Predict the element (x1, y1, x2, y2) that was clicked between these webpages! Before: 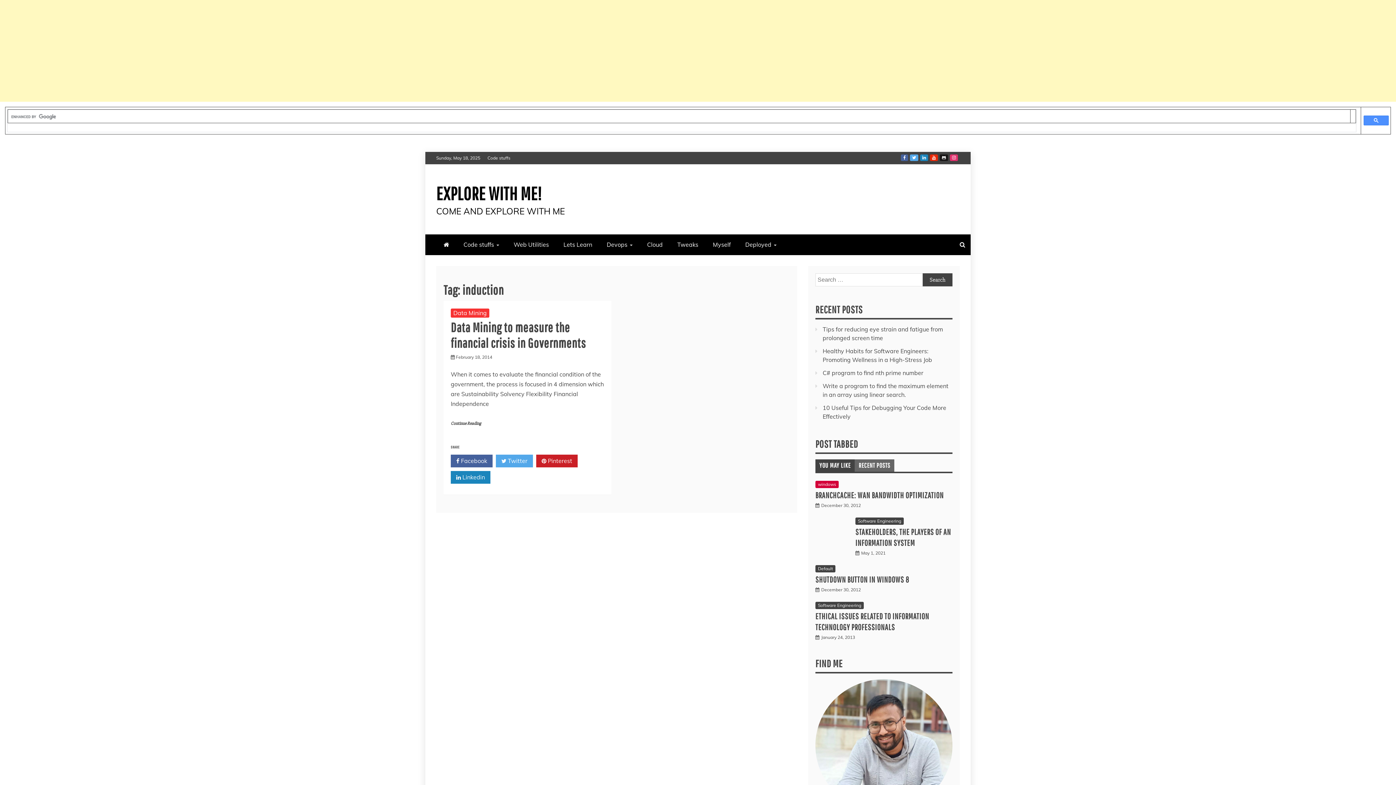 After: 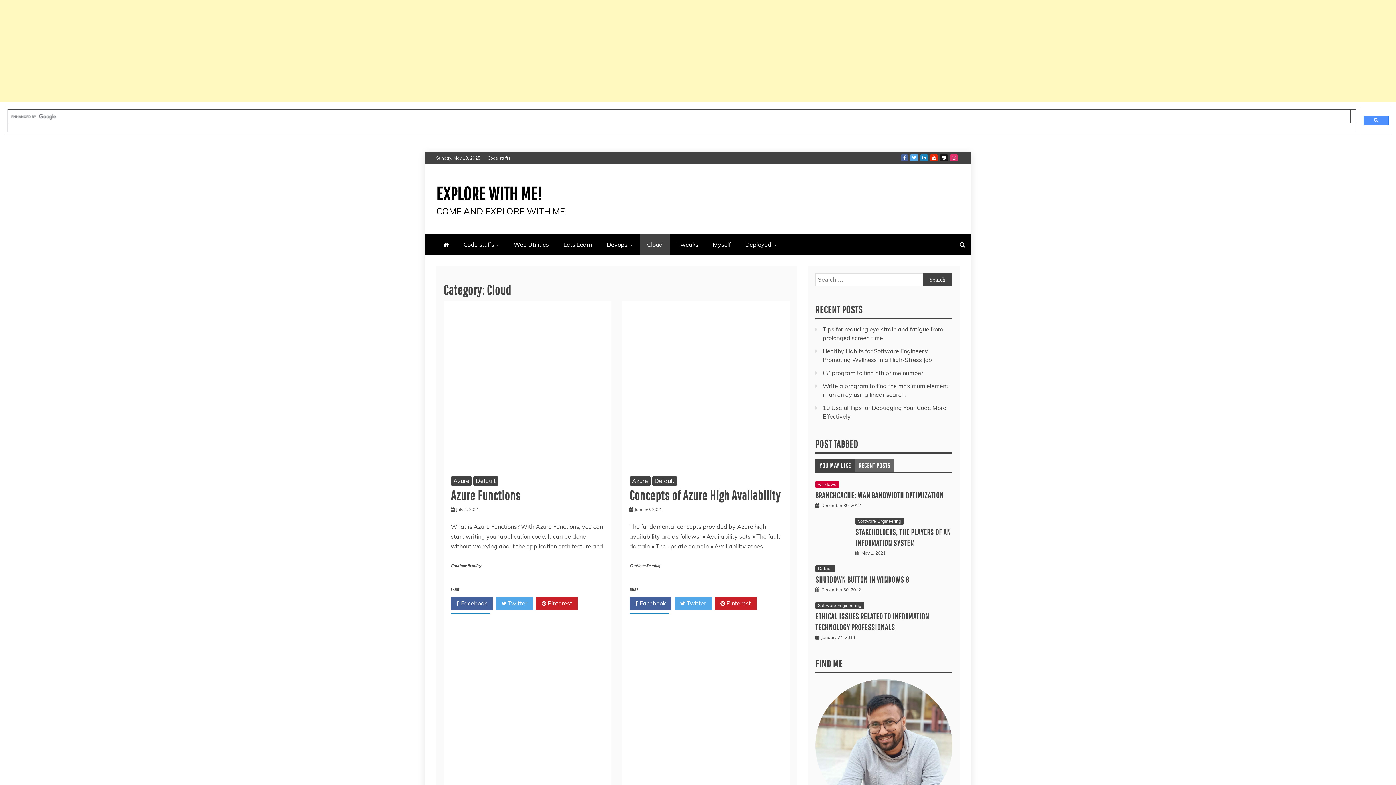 Action: label: Cloud bbox: (640, 234, 670, 255)